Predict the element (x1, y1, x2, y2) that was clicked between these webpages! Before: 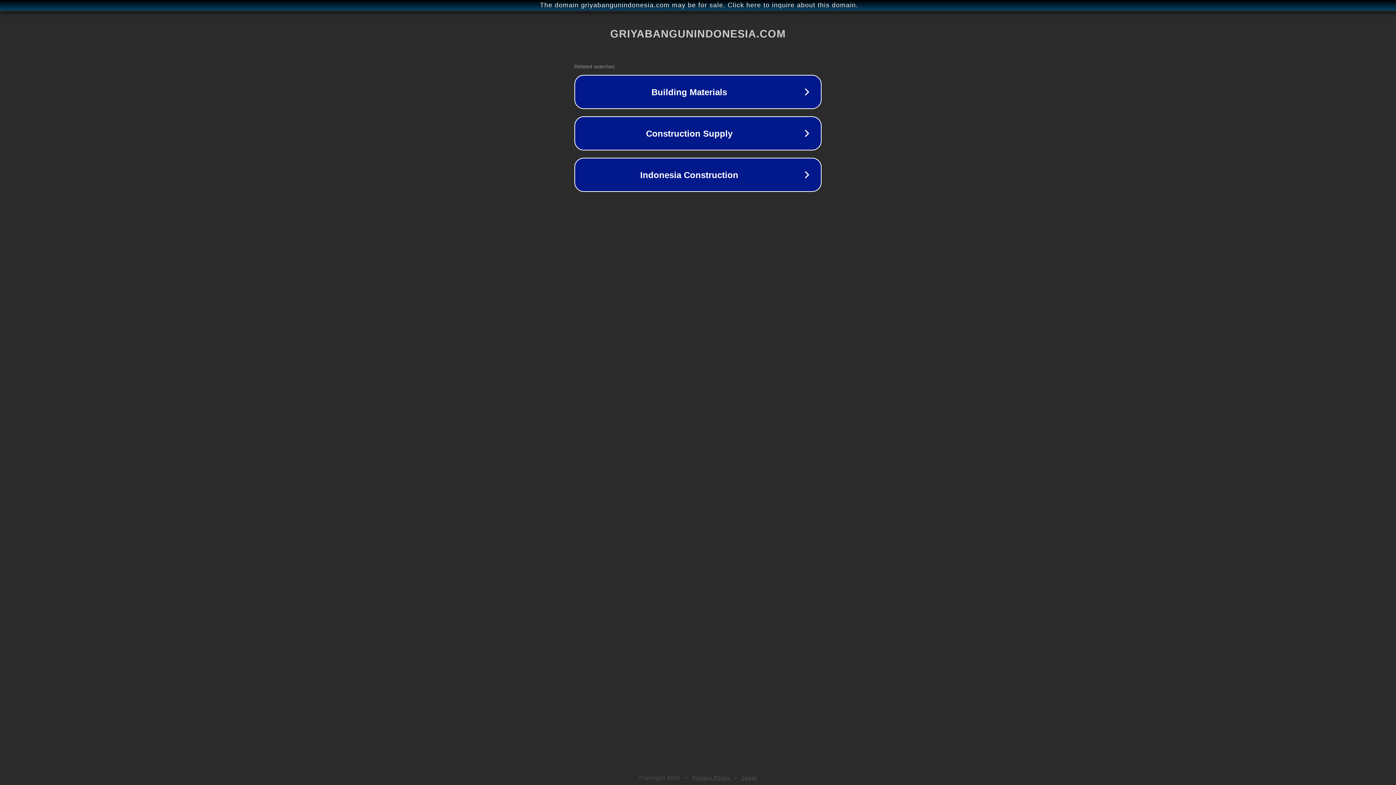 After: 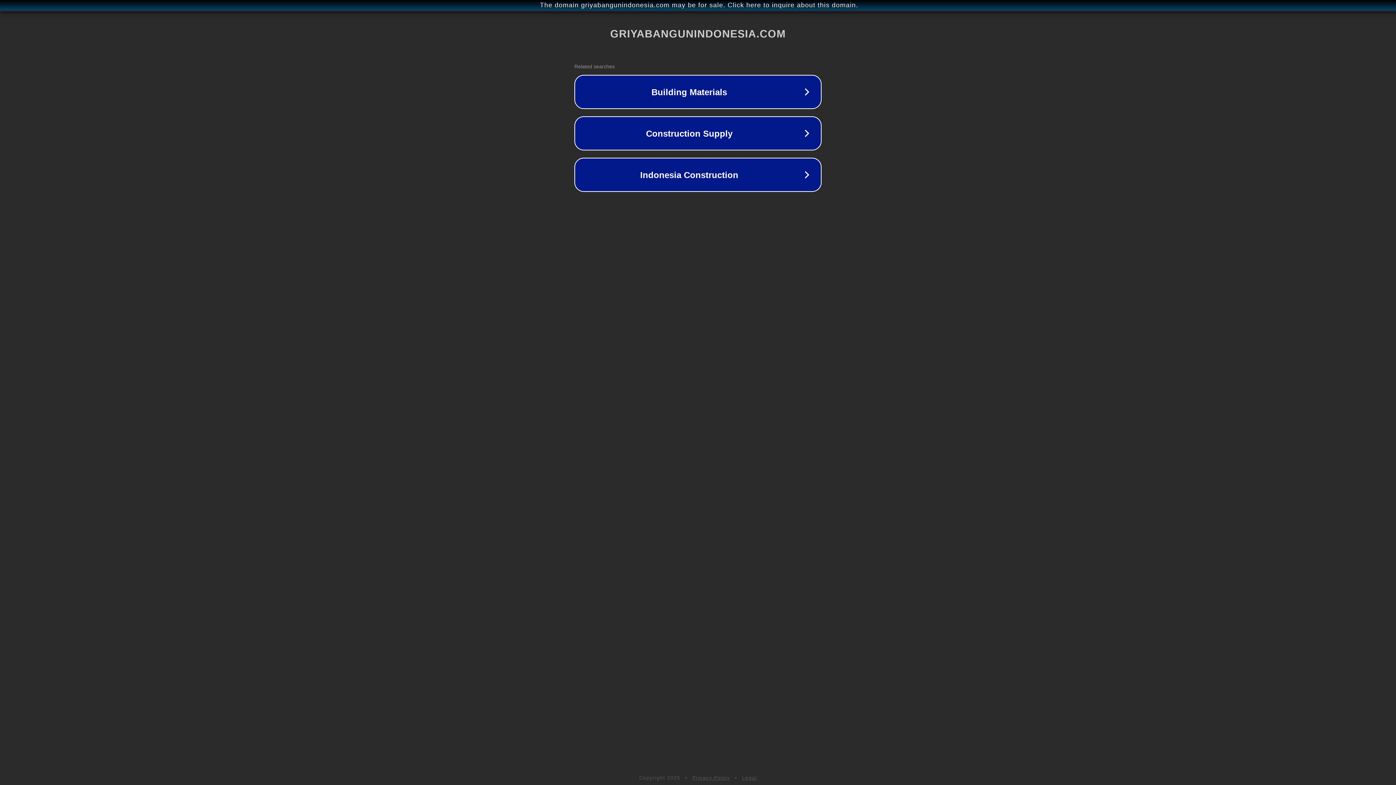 Action: label: Privacy Policy bbox: (692, 775, 730, 781)